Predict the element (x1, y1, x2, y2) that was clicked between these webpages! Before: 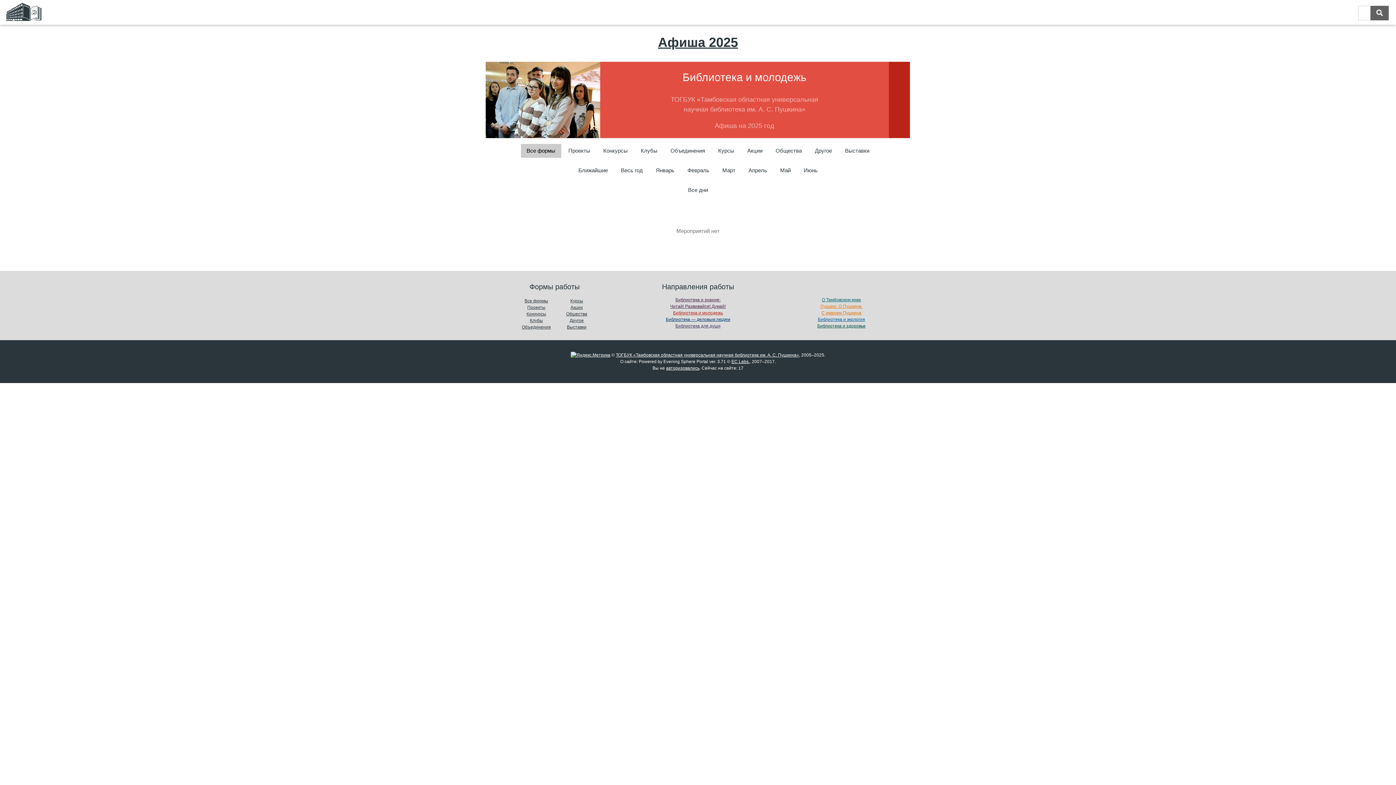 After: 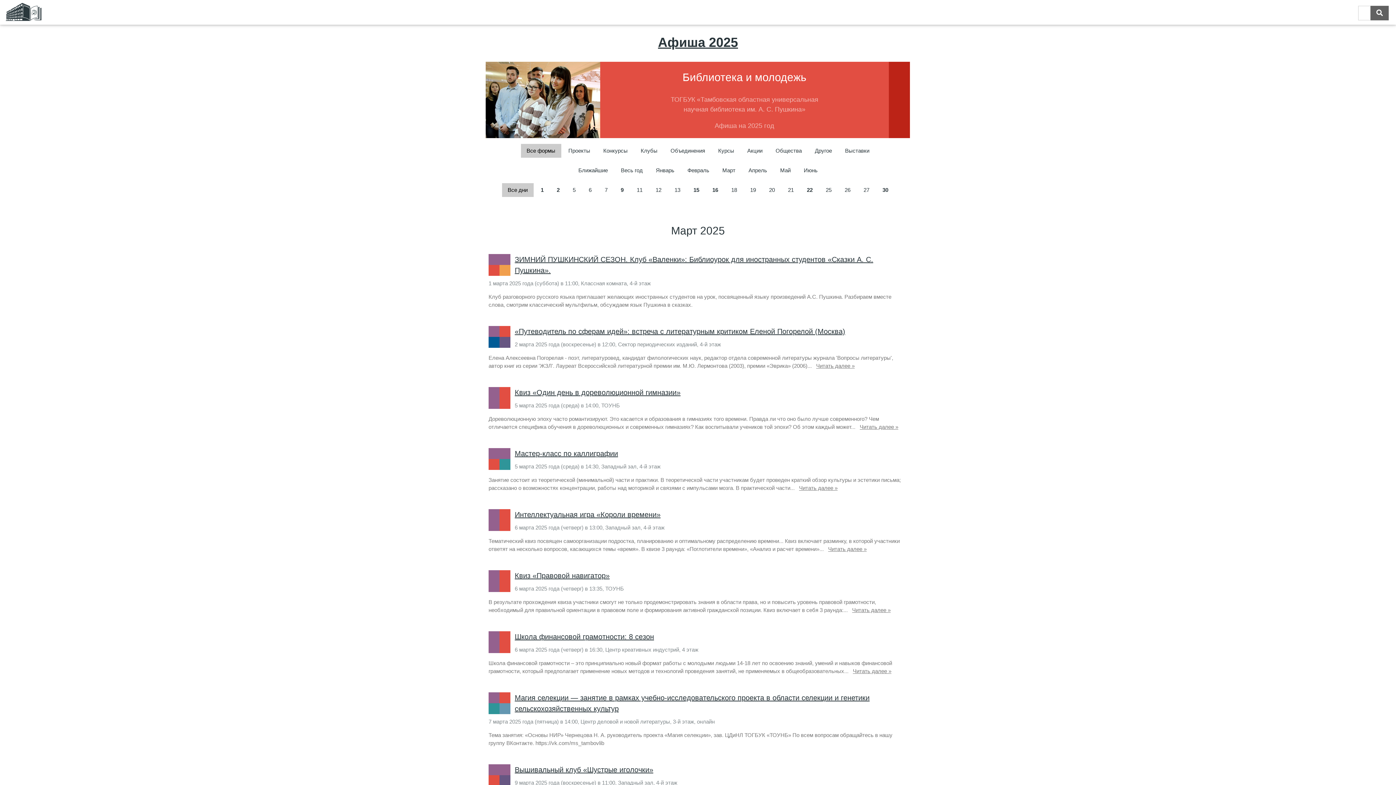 Action: bbox: (716, 163, 741, 177) label: Март